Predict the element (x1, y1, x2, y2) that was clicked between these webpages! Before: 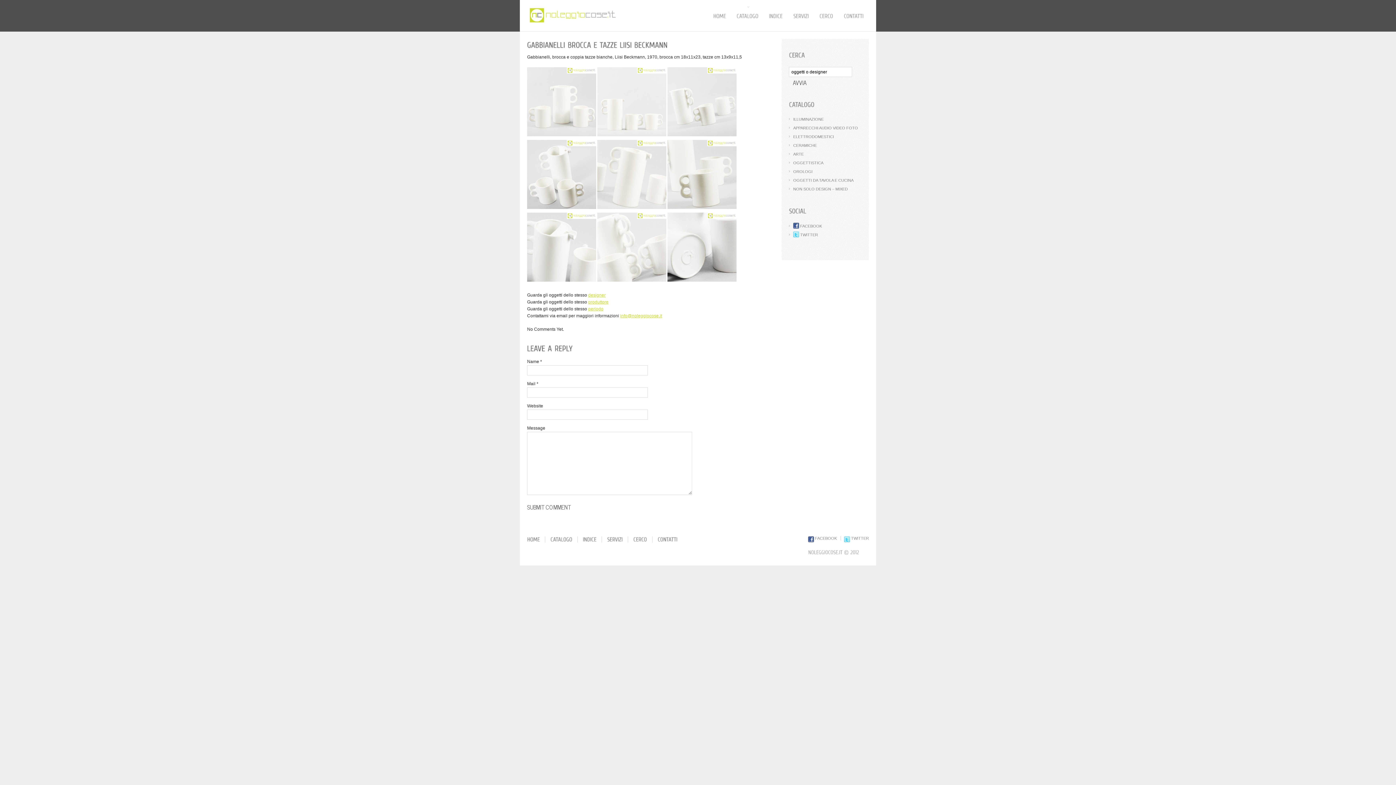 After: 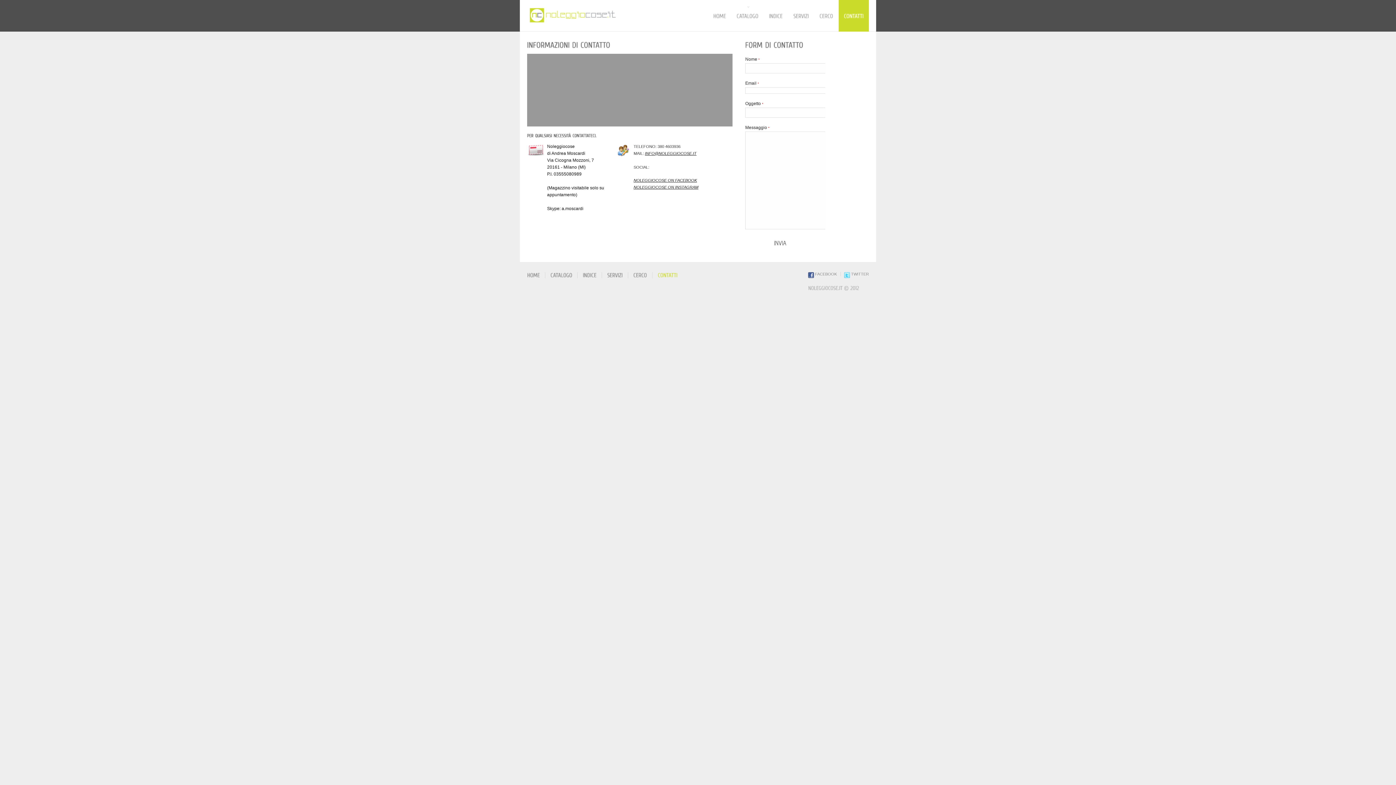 Action: bbox: (838, 0, 869, 31) label: CONTATTI